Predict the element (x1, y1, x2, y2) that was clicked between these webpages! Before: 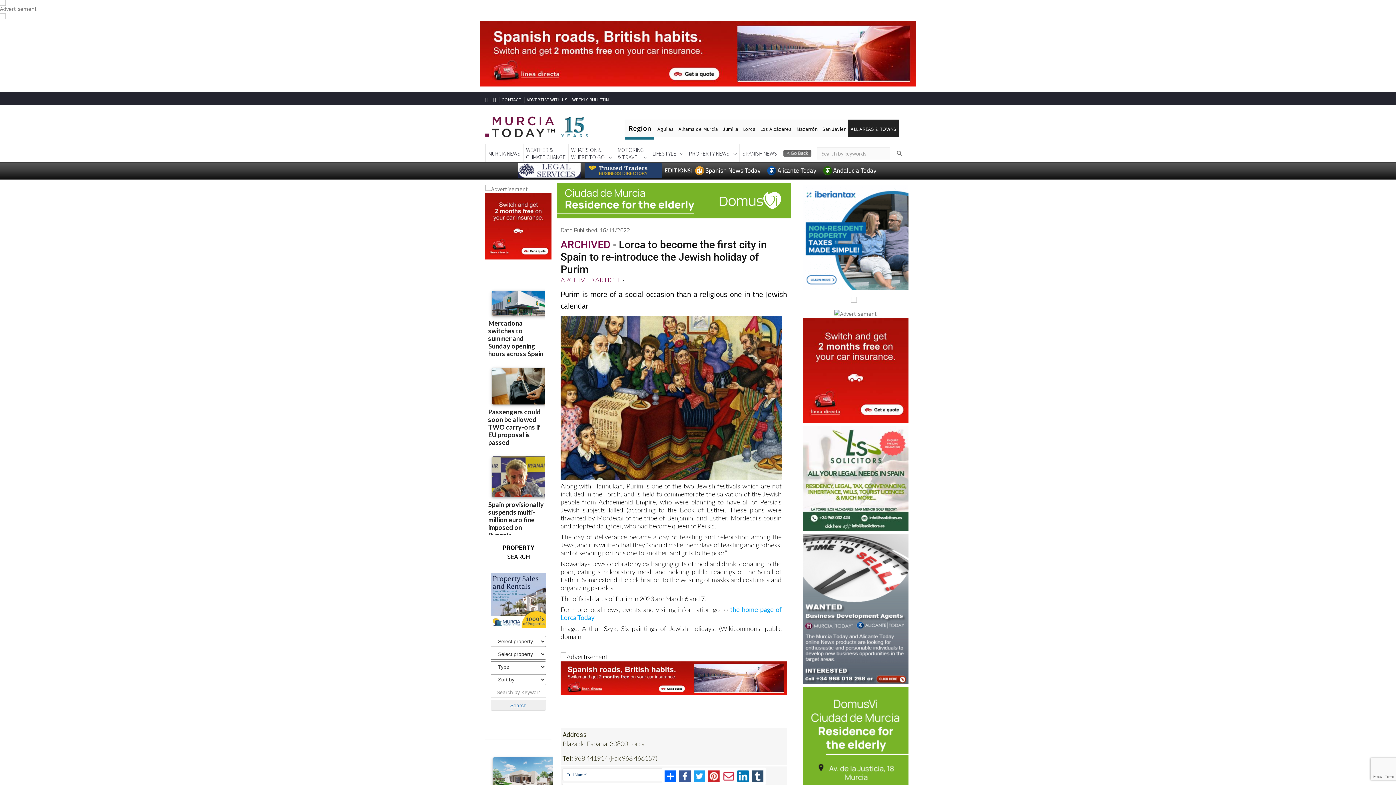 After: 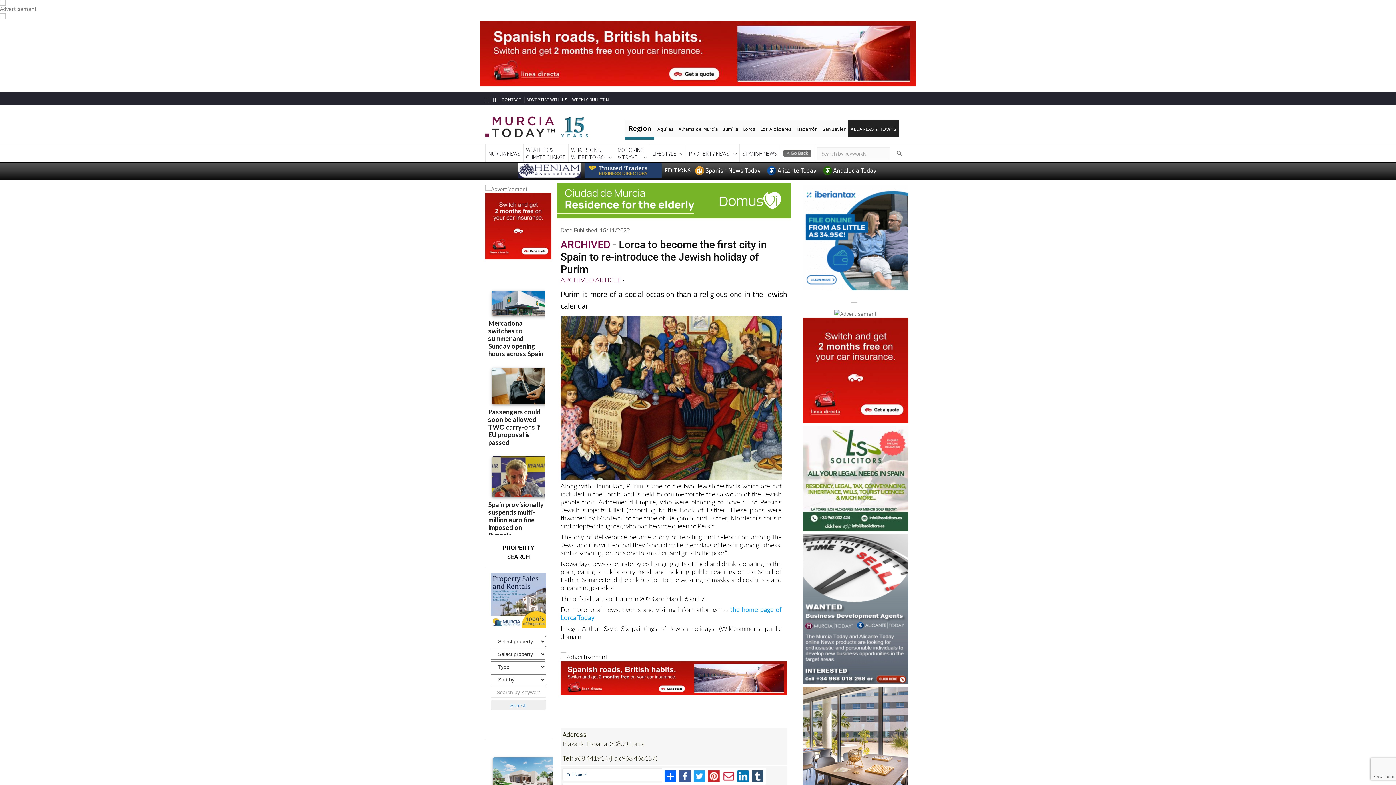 Action: bbox: (803, 735, 908, 743)